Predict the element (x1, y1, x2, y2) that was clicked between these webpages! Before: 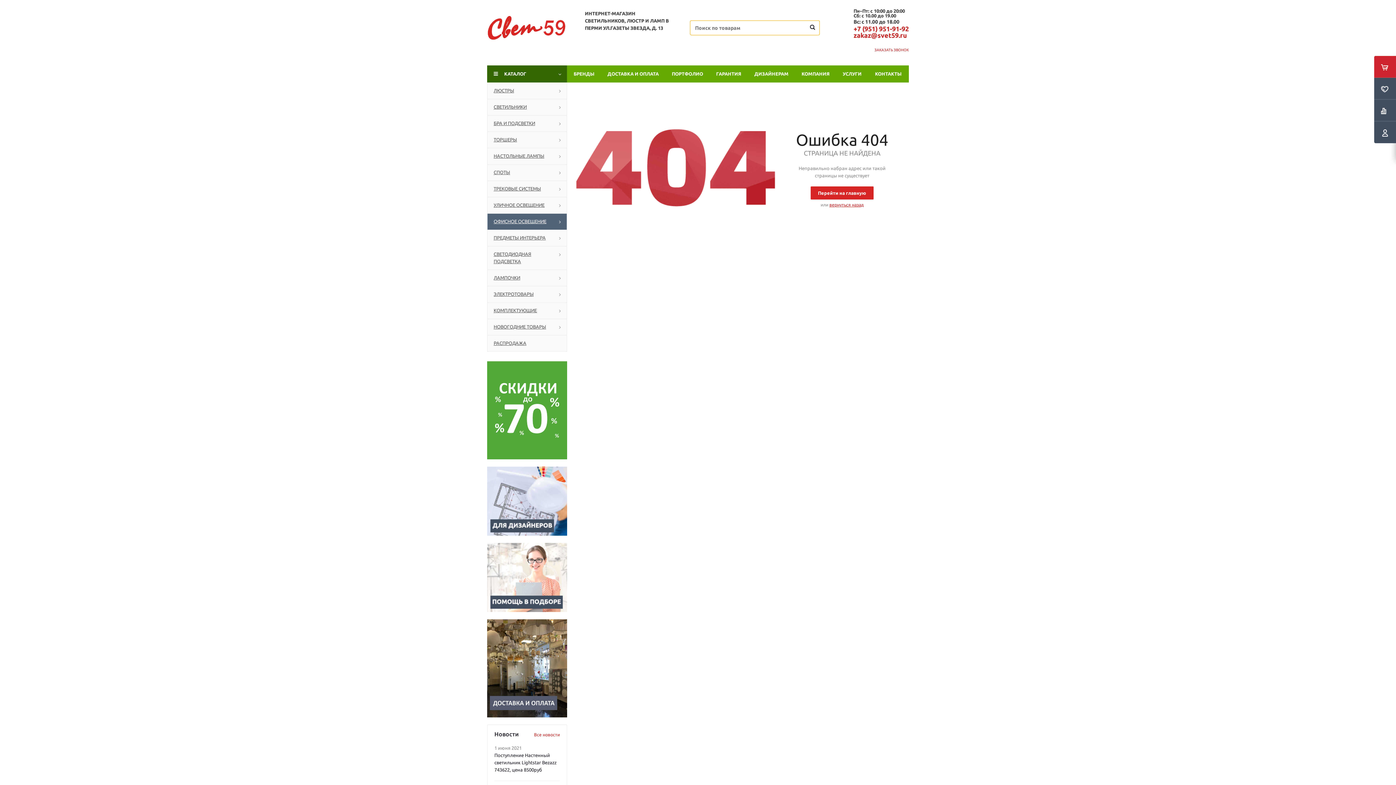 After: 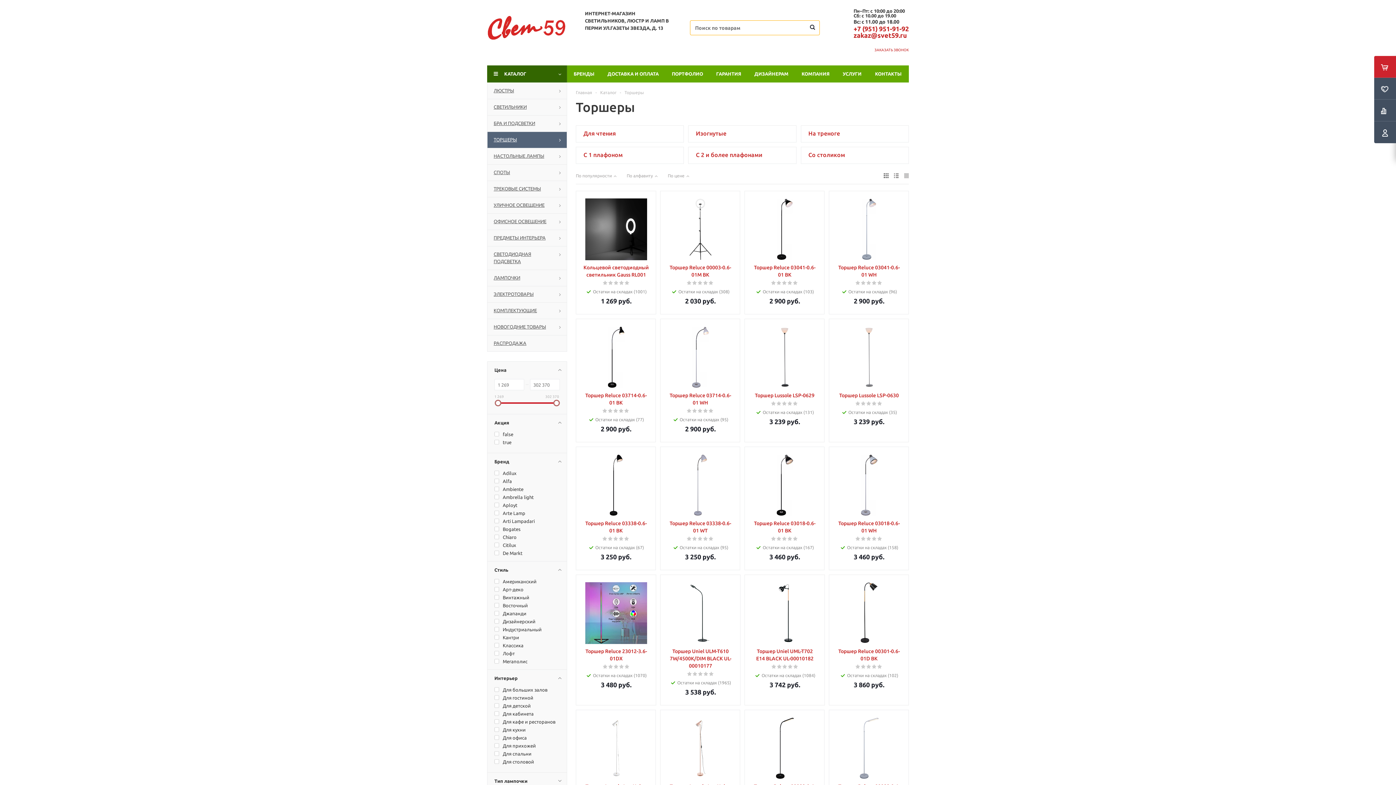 Action: bbox: (487, 131, 567, 148) label: ТОРШЕРЫ